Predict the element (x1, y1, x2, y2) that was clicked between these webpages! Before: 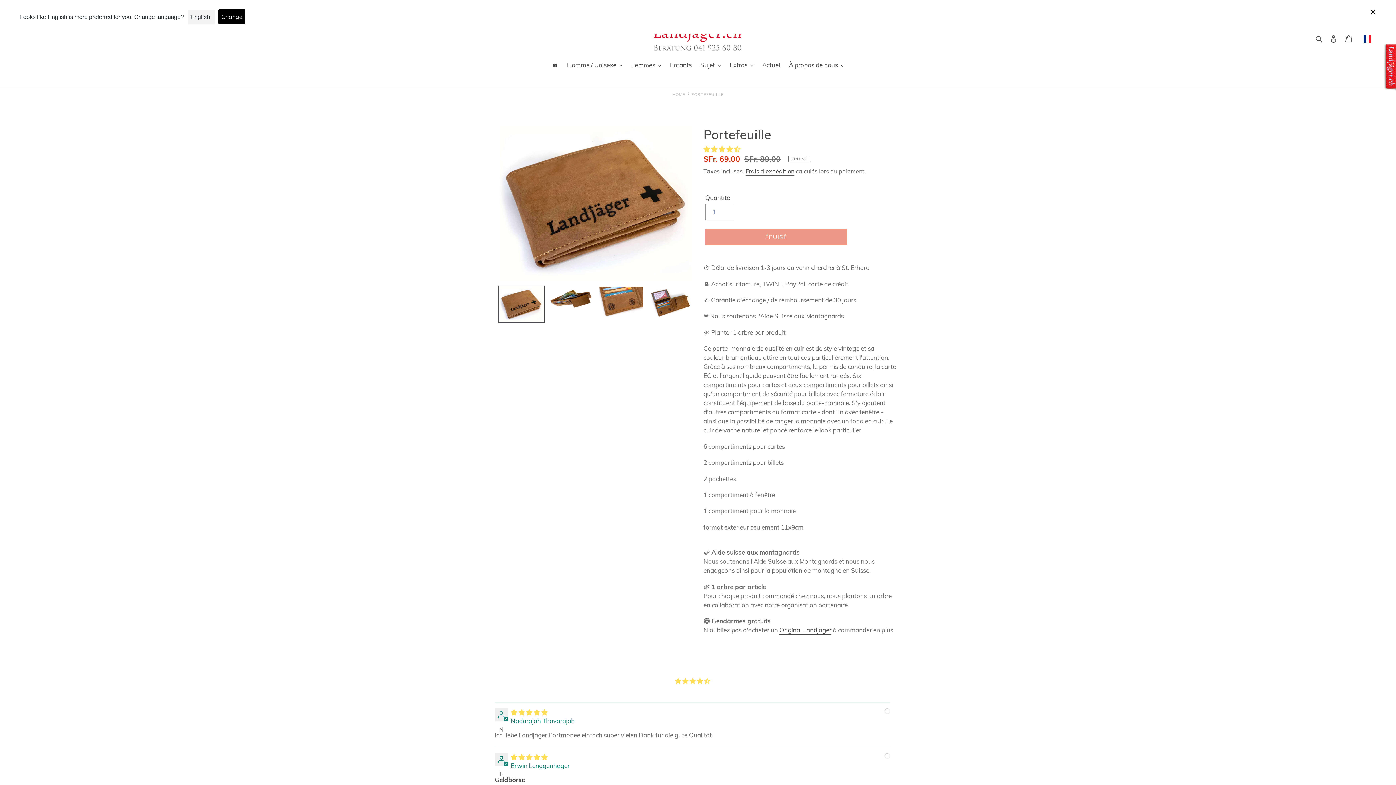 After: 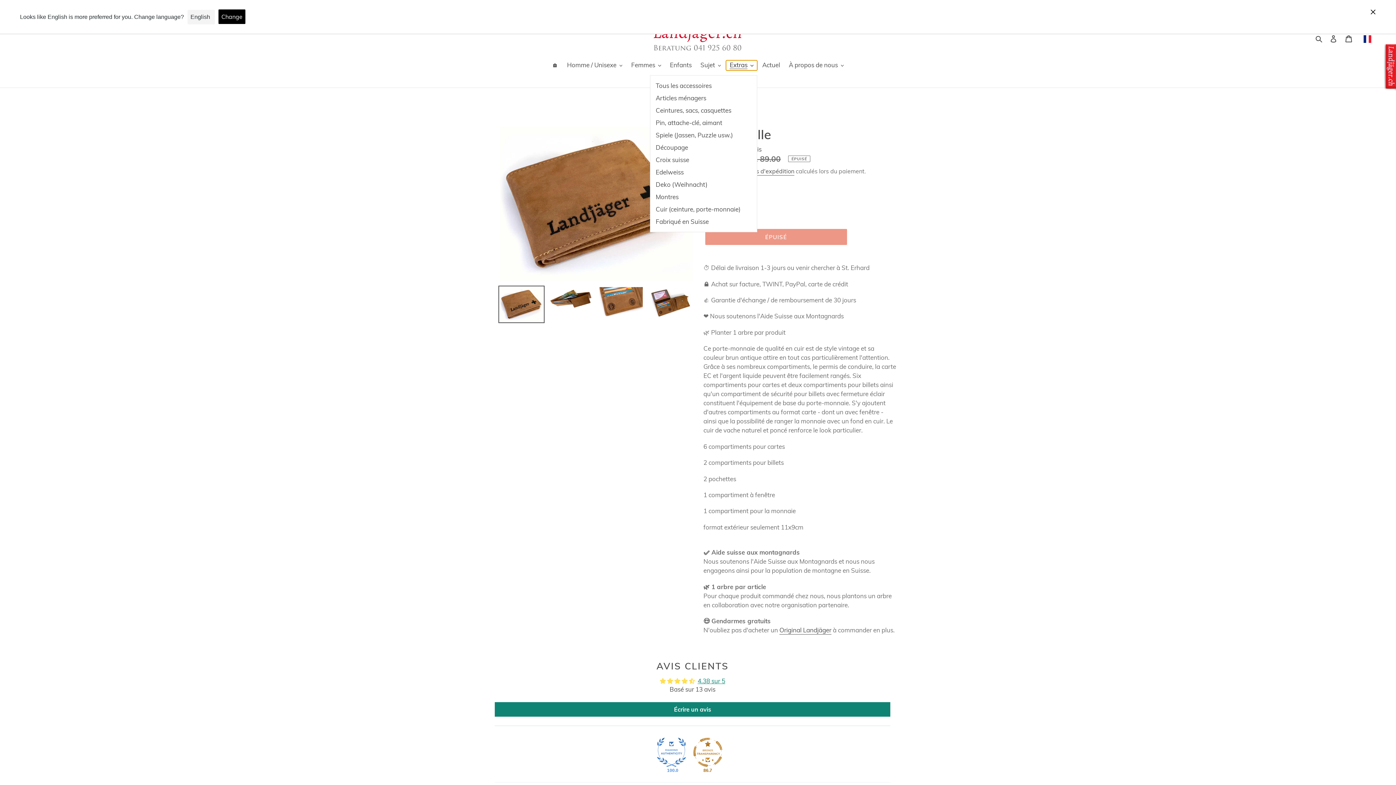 Action: bbox: (726, 60, 757, 70) label: Extras